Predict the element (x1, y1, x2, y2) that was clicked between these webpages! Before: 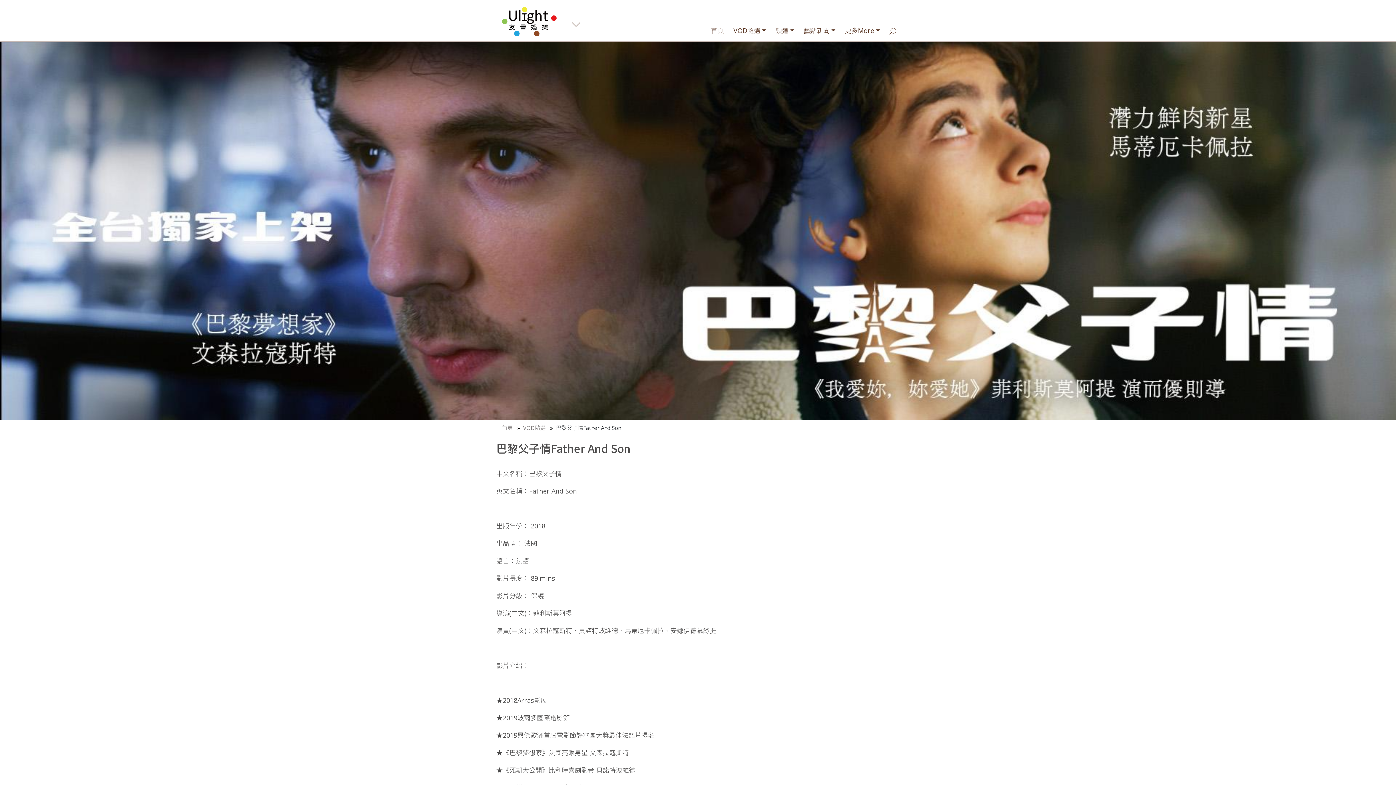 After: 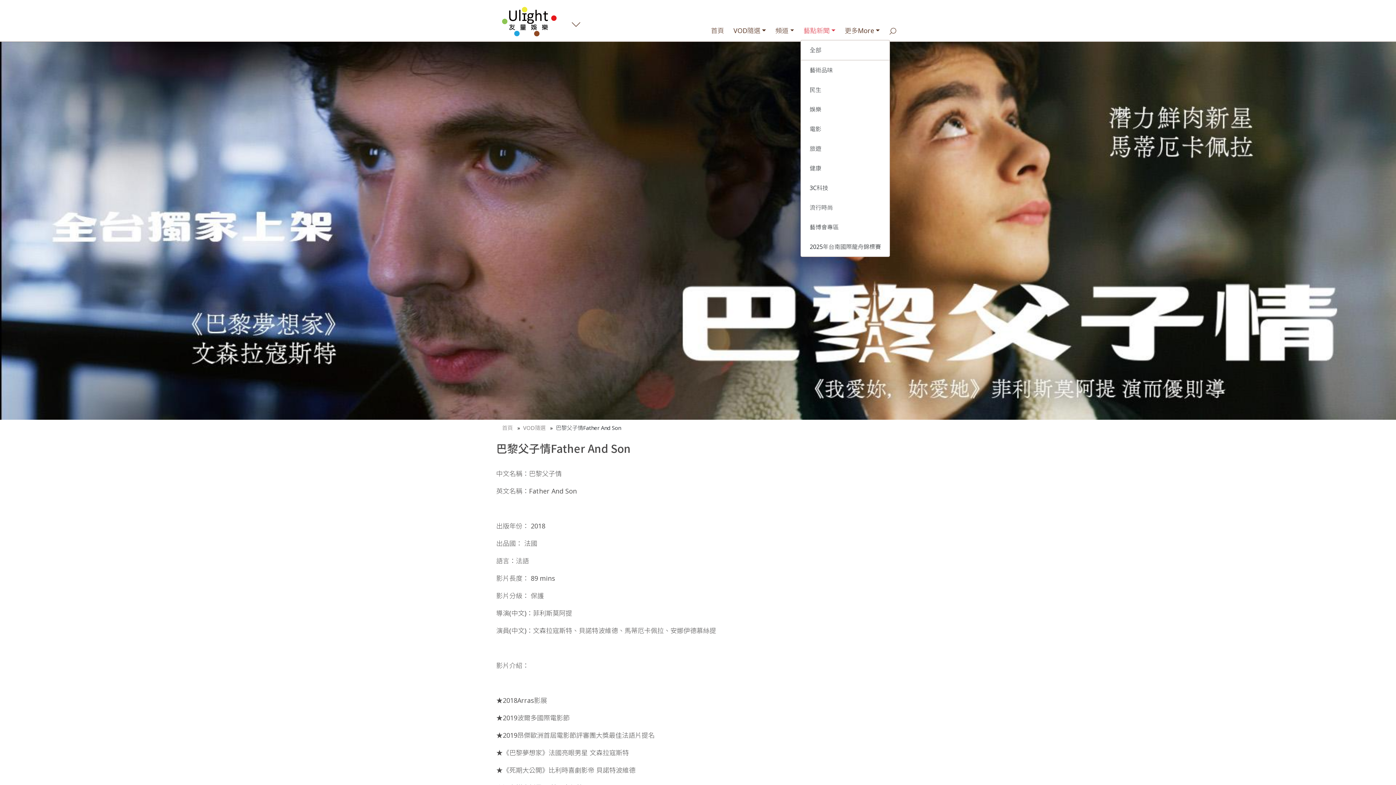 Action: label: 藝點新聞 bbox: (800, 22, 838, 38)